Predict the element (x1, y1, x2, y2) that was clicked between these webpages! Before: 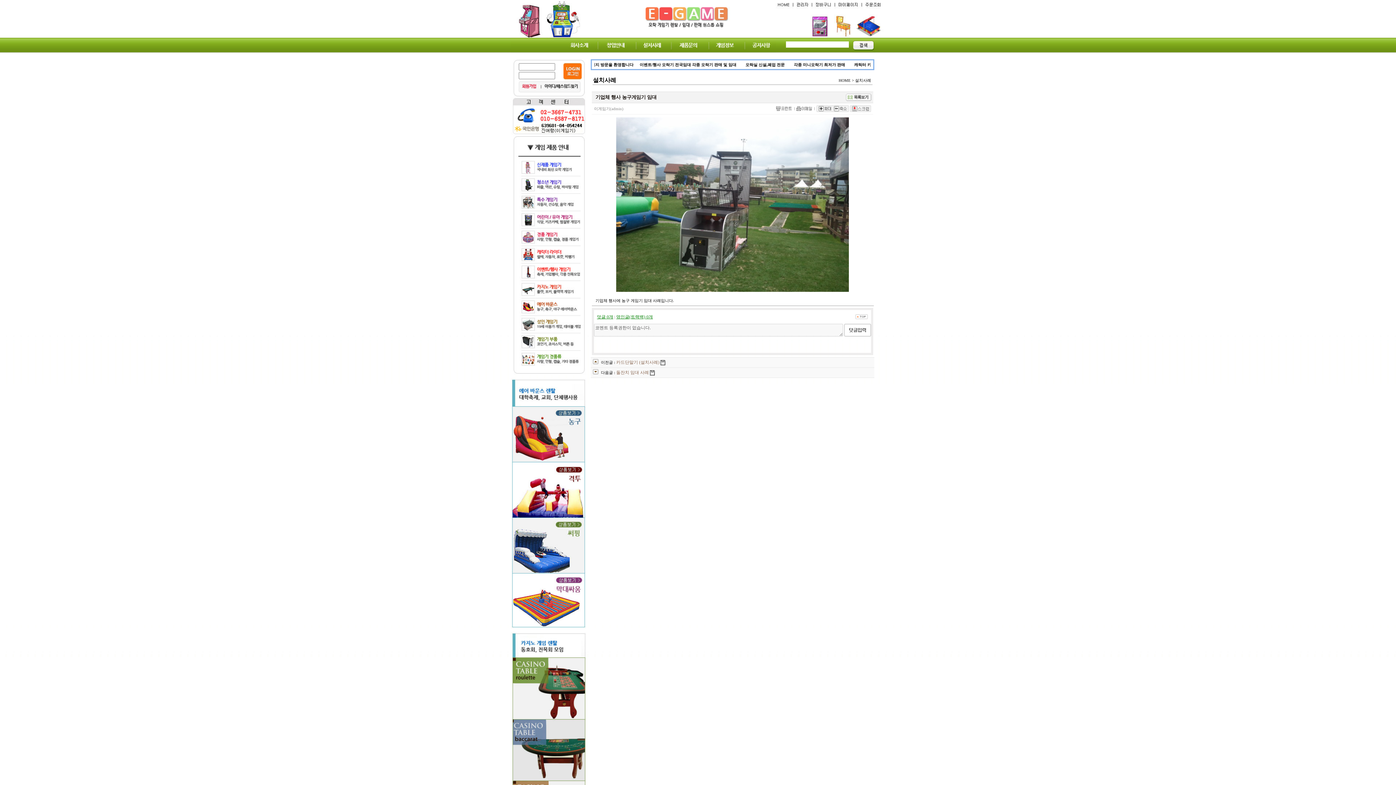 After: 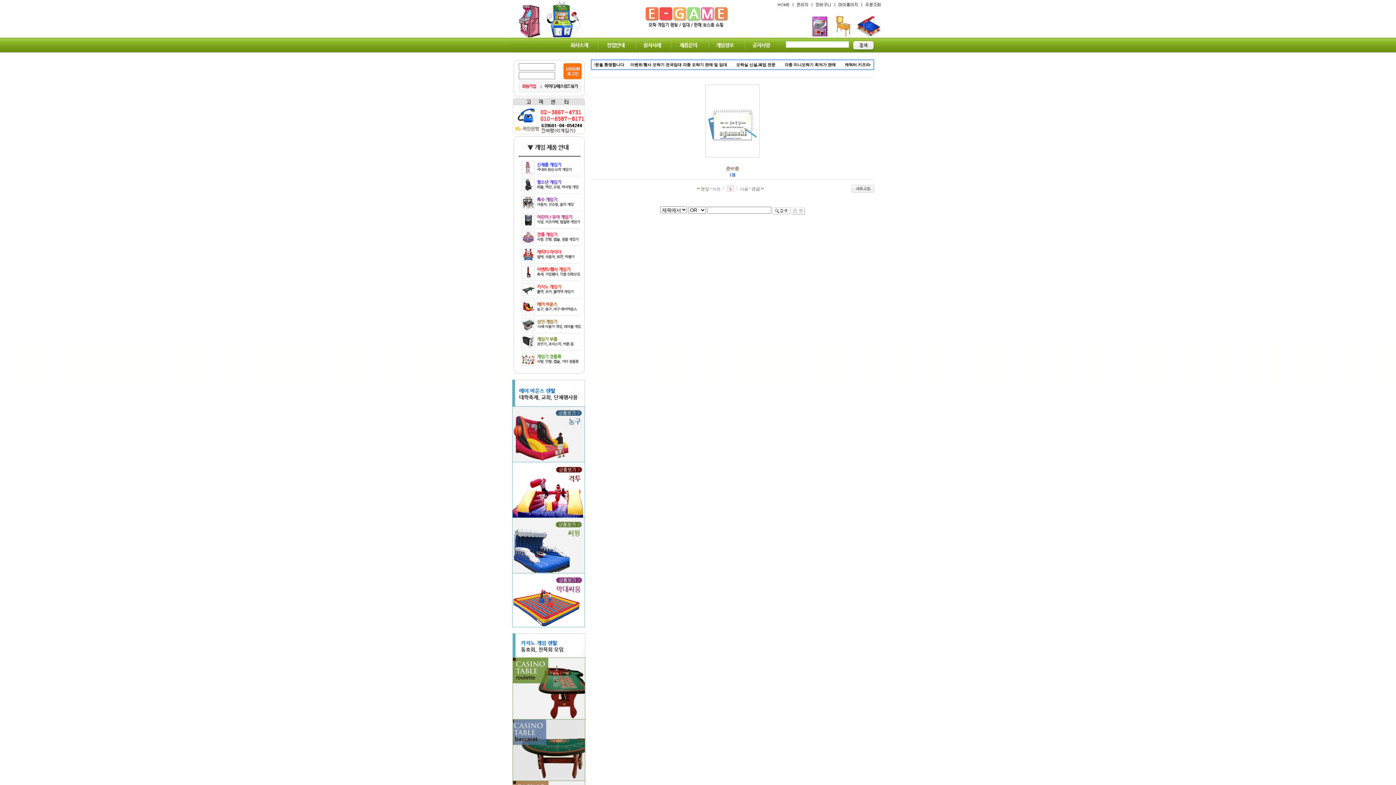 Action: bbox: (510, 714, 586, 720)